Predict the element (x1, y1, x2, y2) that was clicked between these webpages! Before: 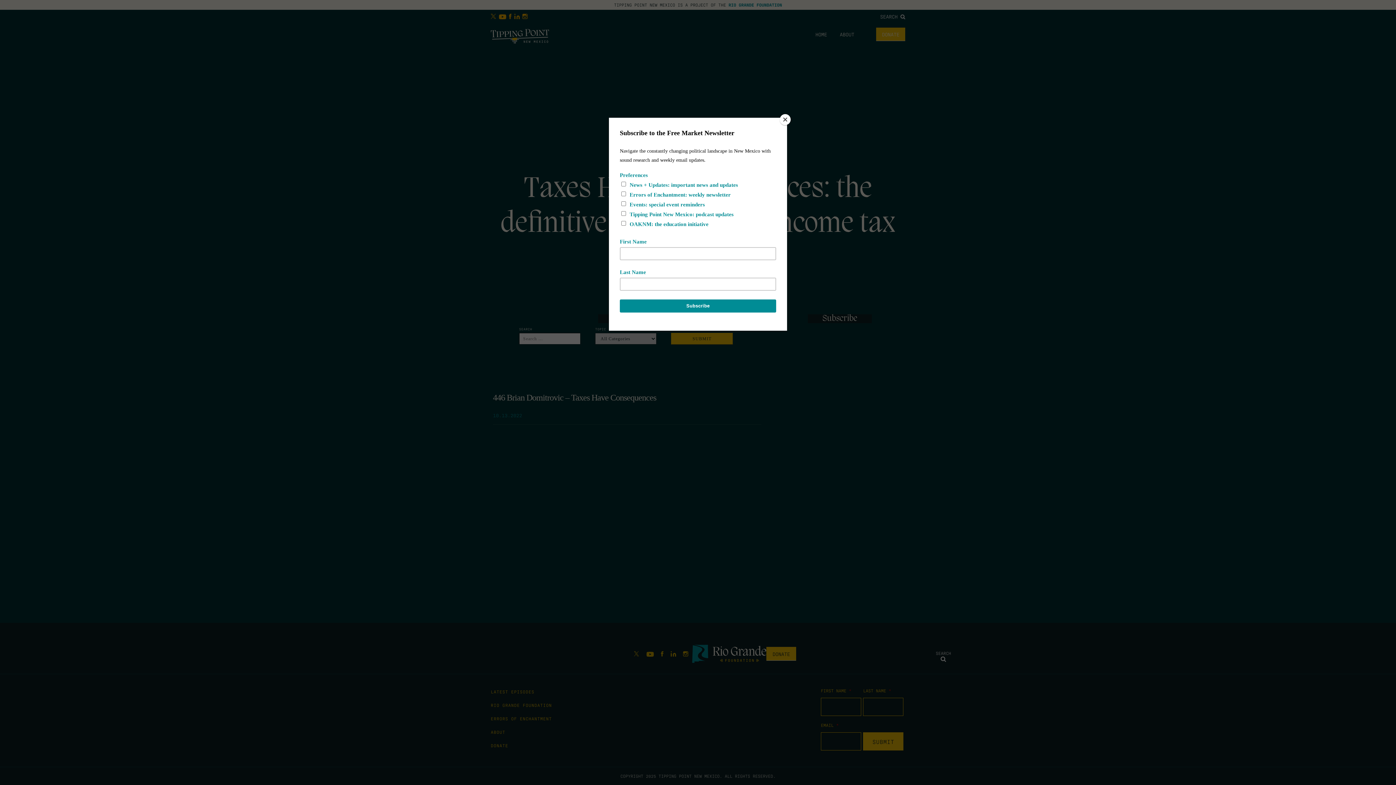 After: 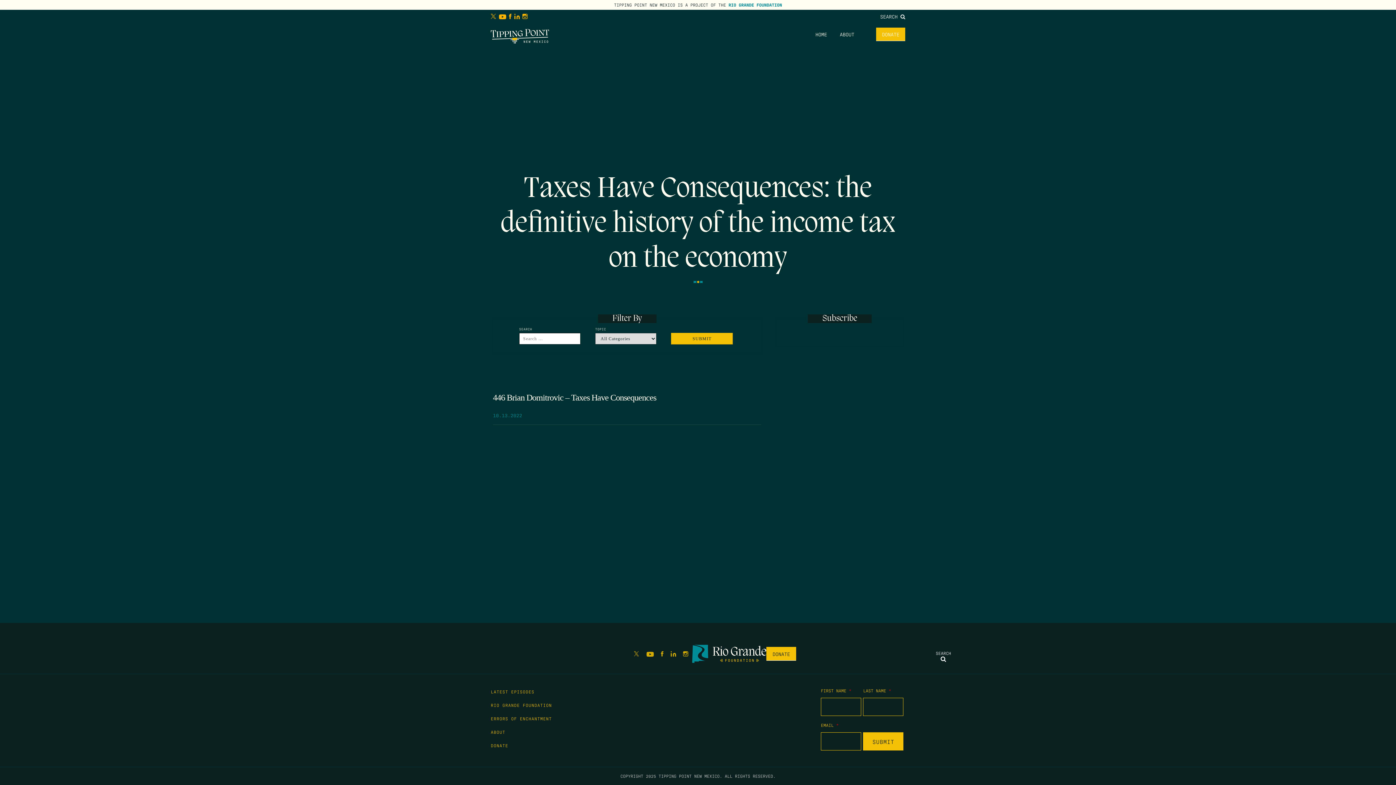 Action: bbox: (780, 114, 790, 125) label: Close